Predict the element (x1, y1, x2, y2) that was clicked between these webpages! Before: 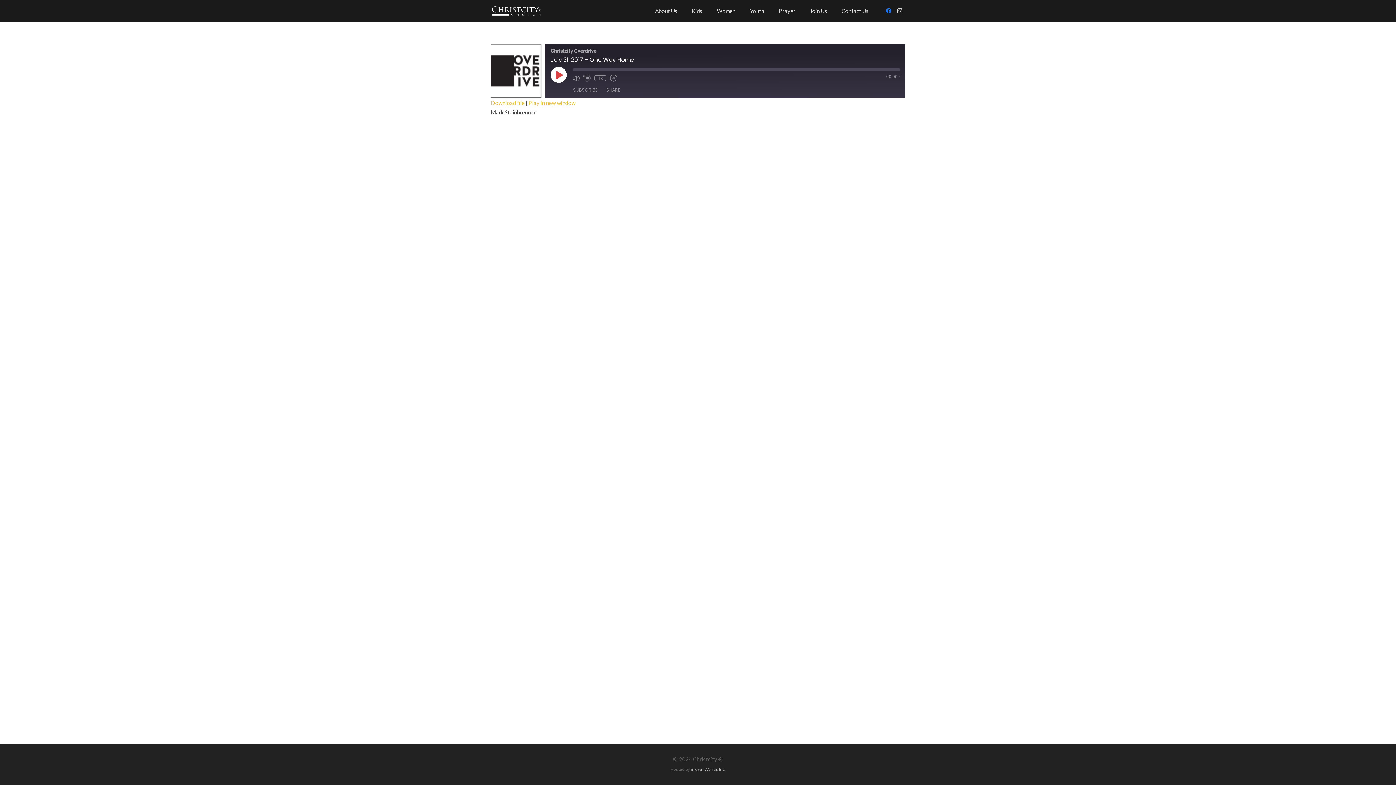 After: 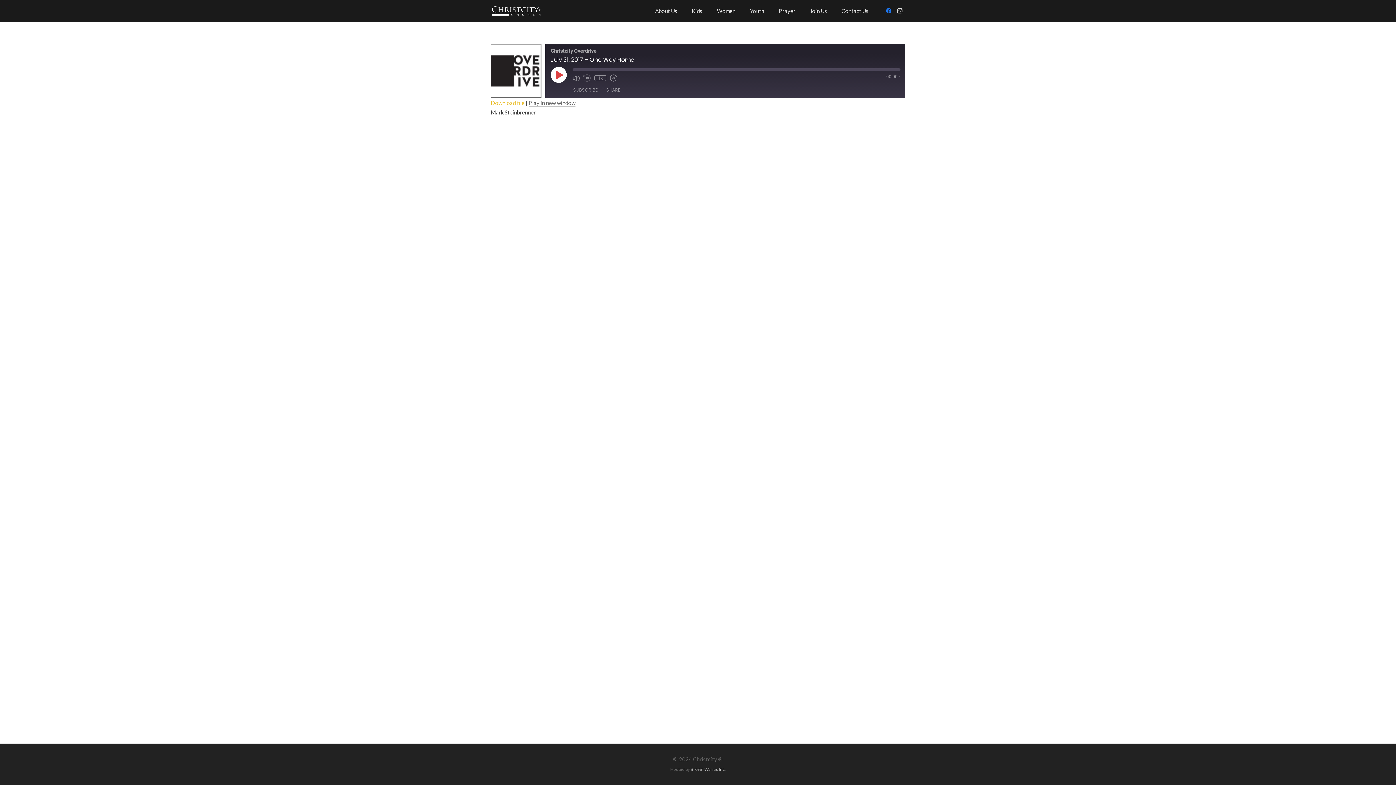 Action: label: Play in new window bbox: (528, 99, 575, 106)